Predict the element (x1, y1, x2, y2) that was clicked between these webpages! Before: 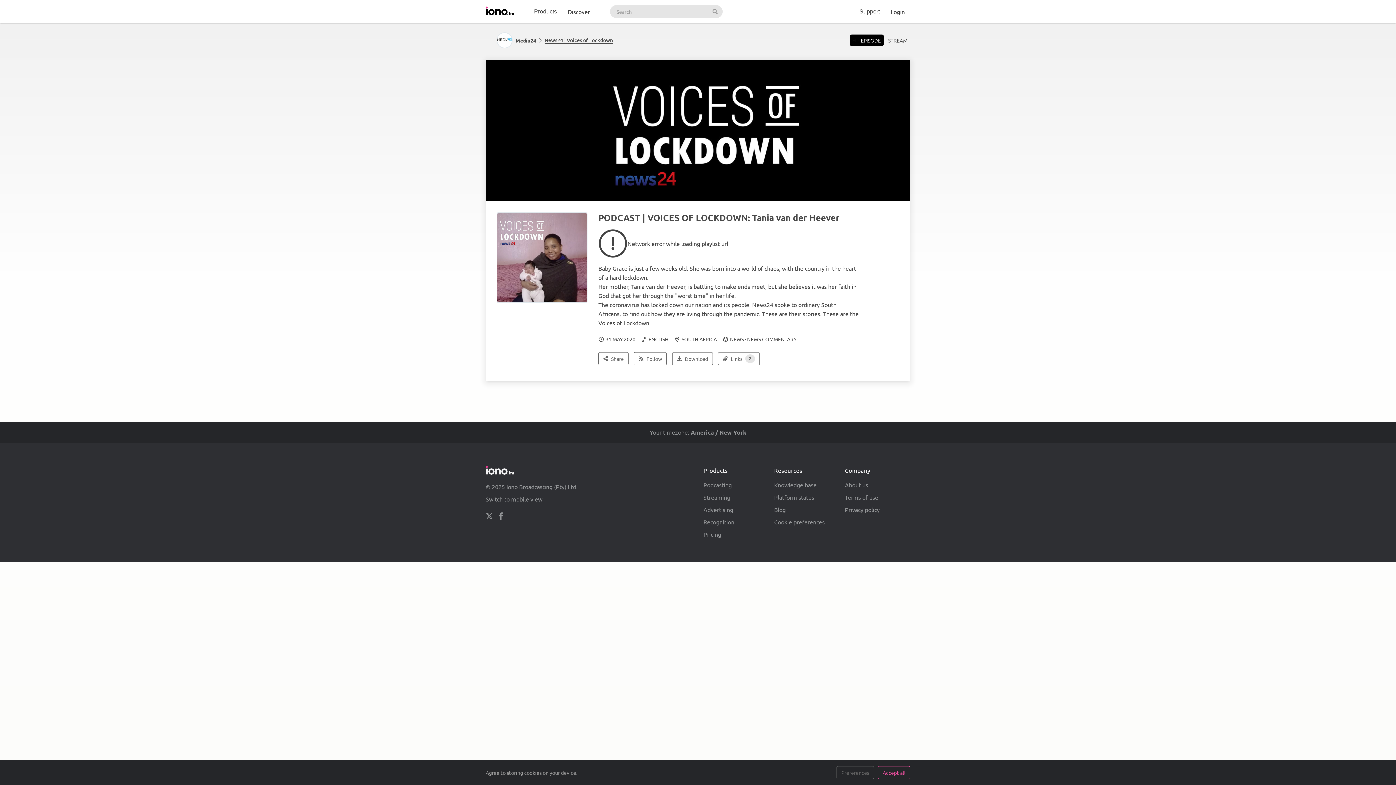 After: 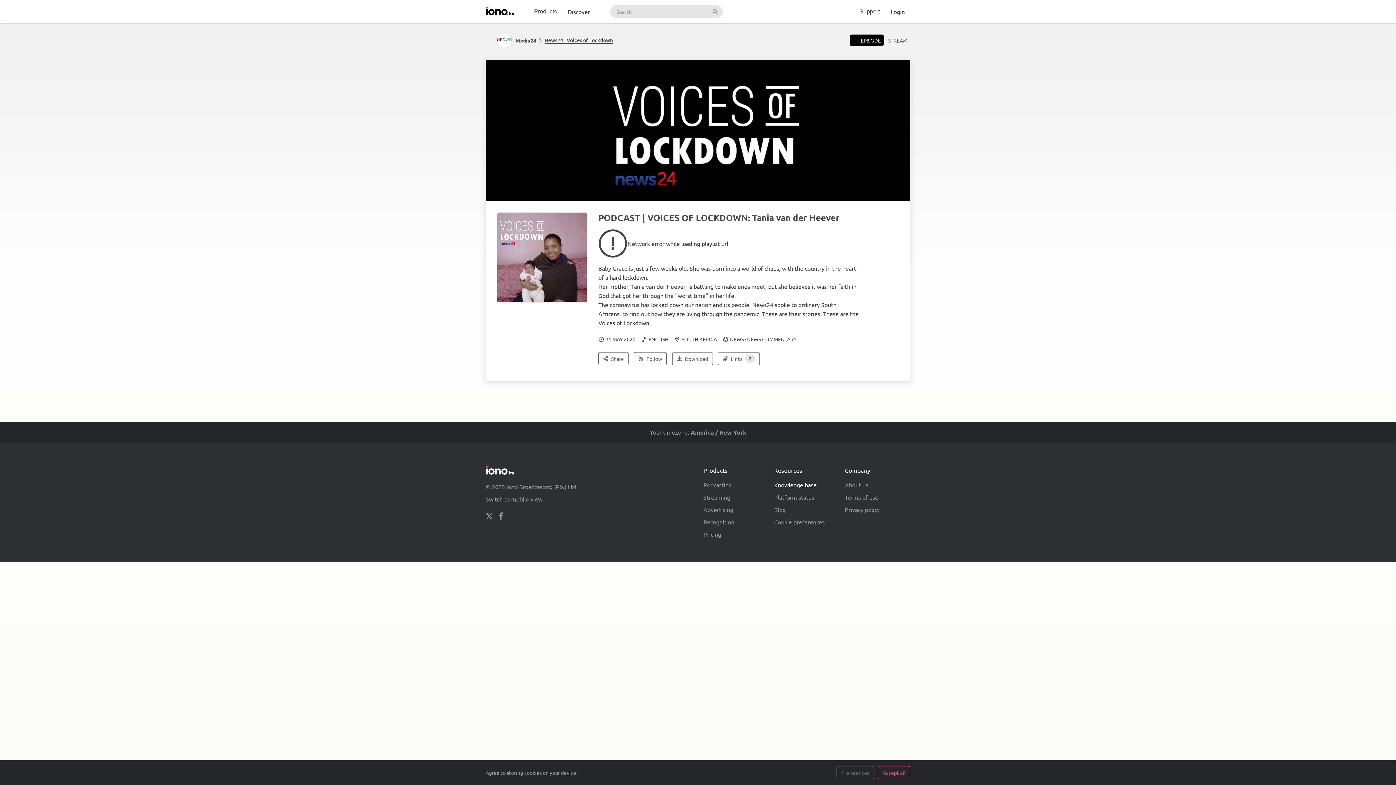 Action: bbox: (774, 481, 816, 488) label: Knowledge base